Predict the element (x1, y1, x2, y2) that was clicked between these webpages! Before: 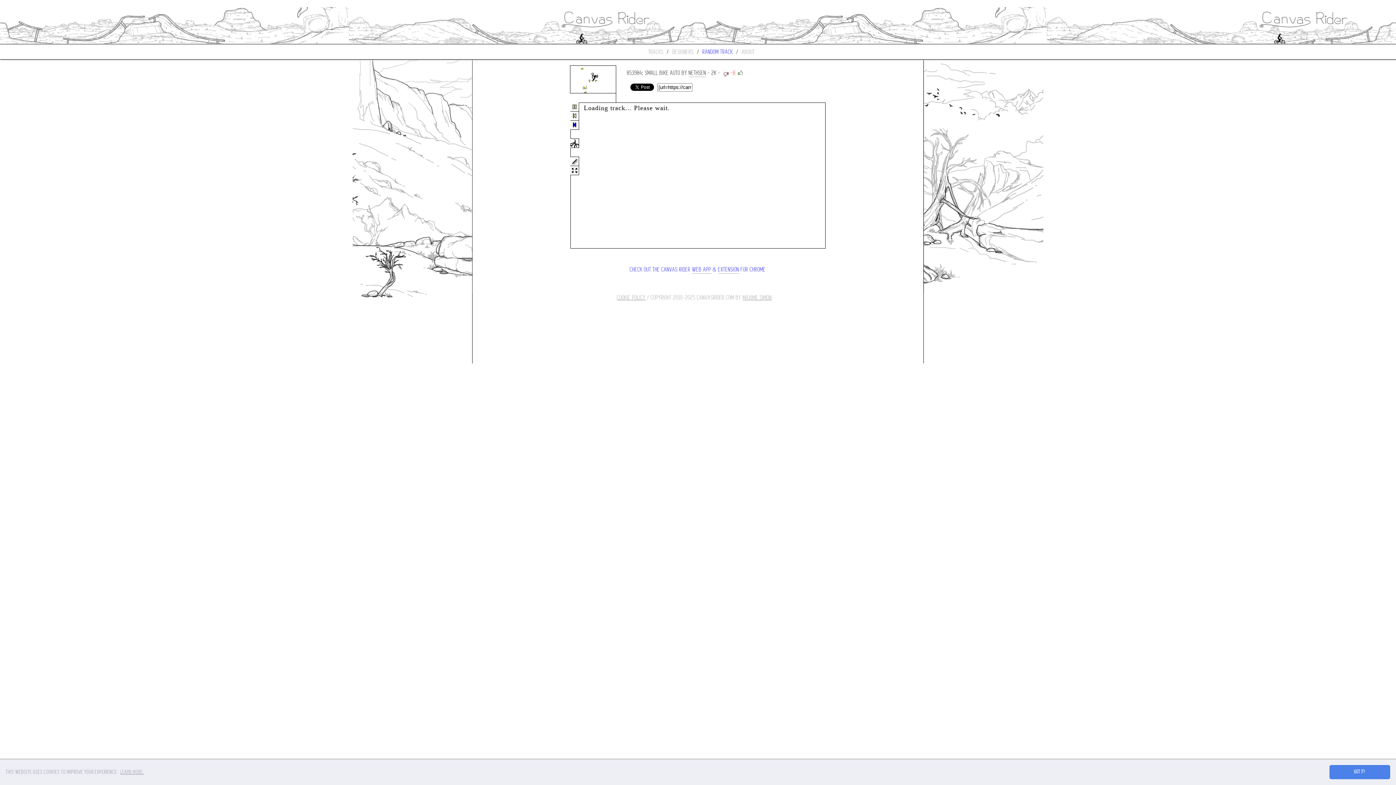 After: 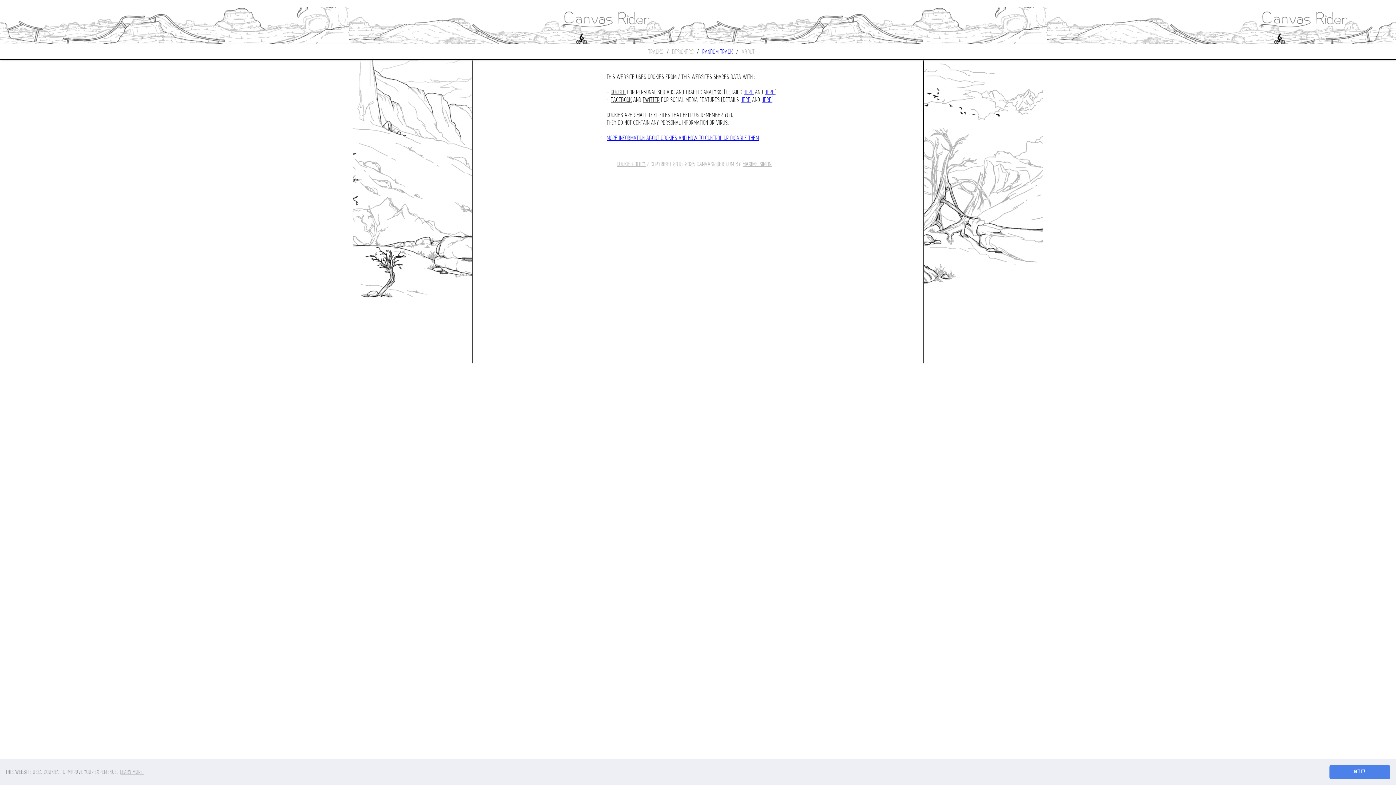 Action: label: COOKIE POLICY bbox: (617, 293, 645, 301)